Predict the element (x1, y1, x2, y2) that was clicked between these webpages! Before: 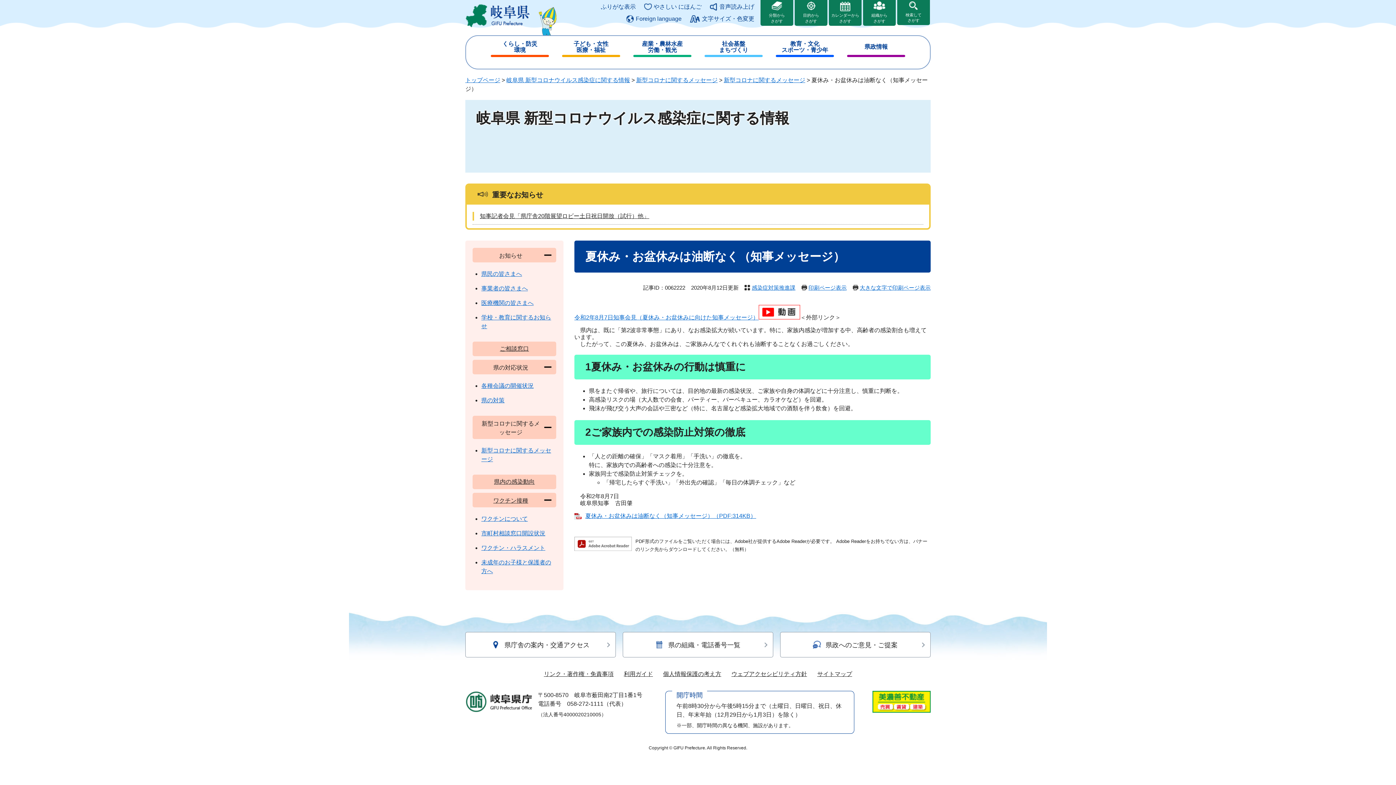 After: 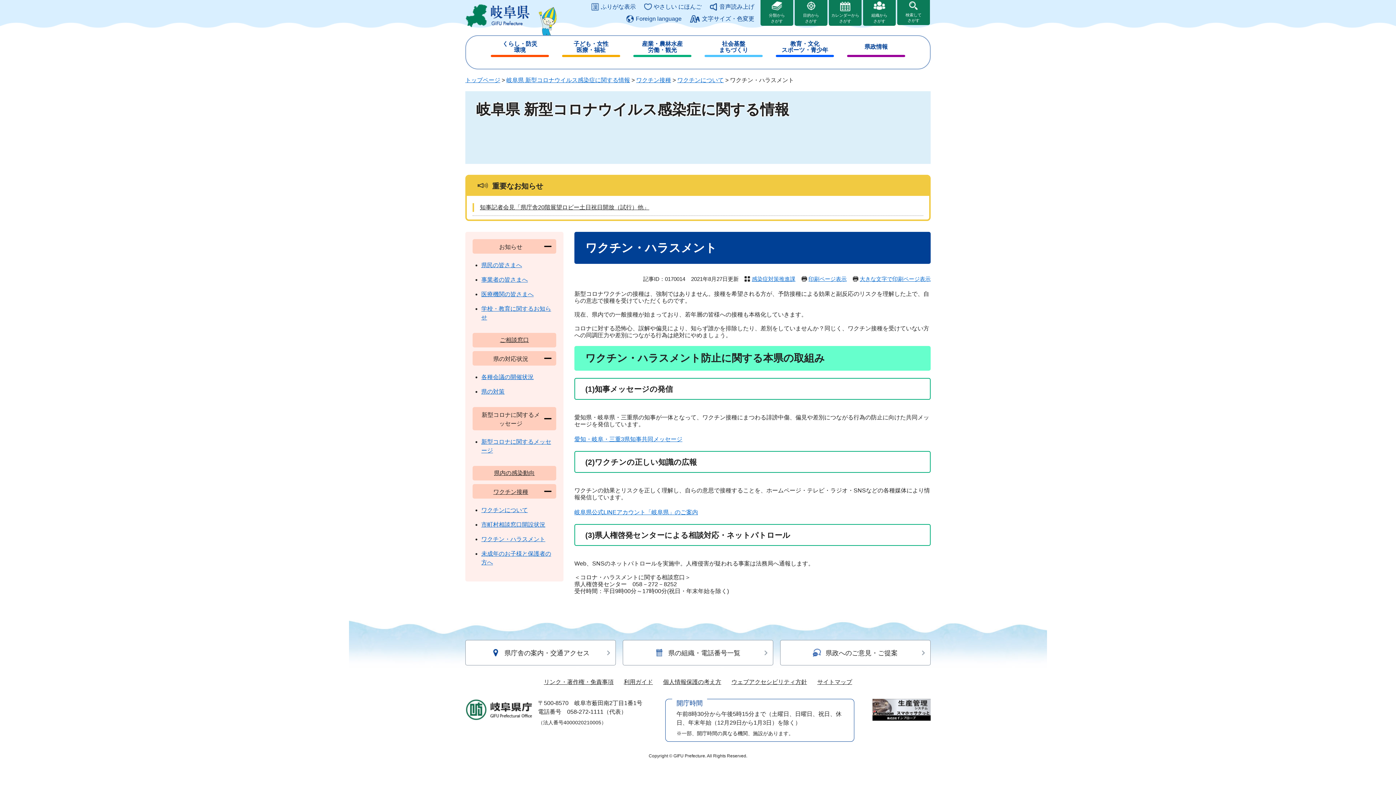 Action: bbox: (481, 545, 545, 551) label: ワクチン・ハラスメント